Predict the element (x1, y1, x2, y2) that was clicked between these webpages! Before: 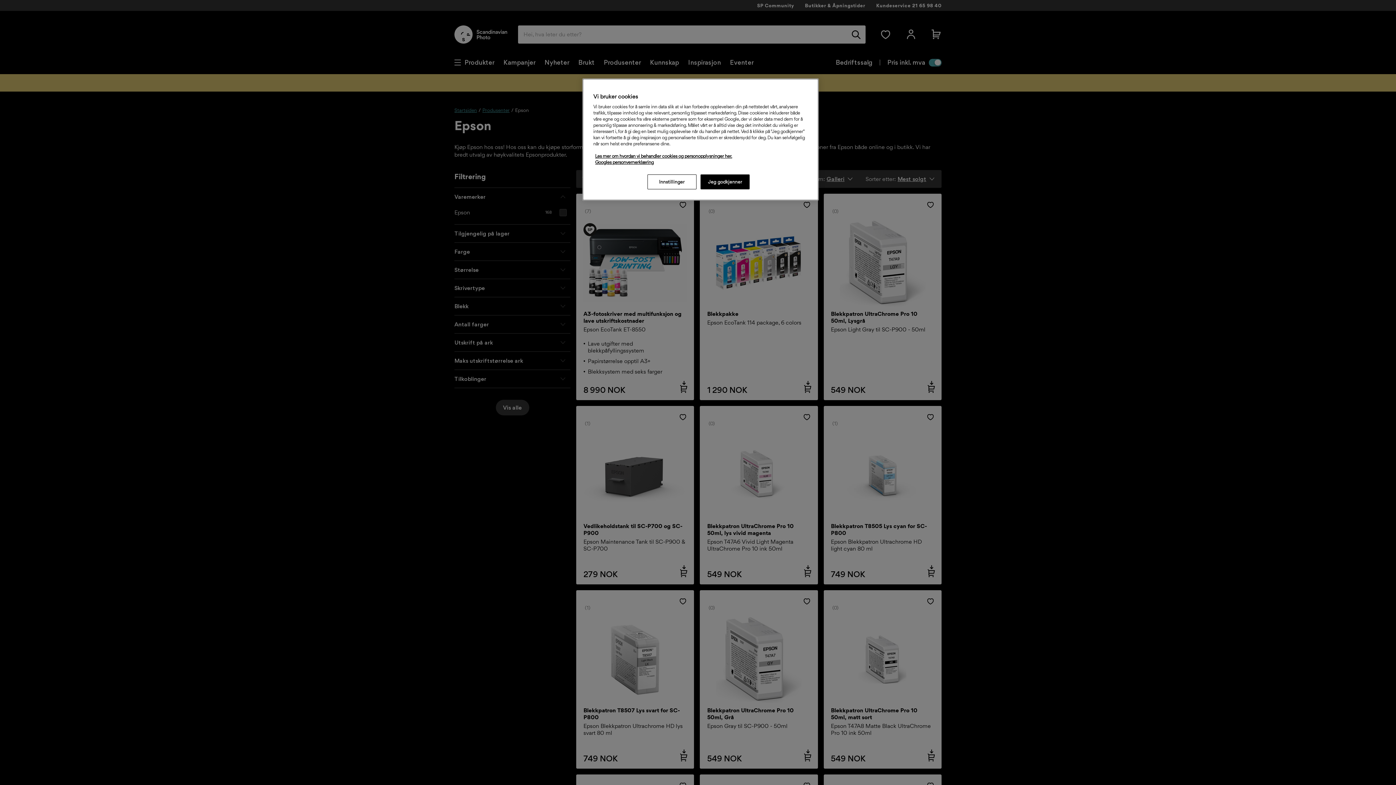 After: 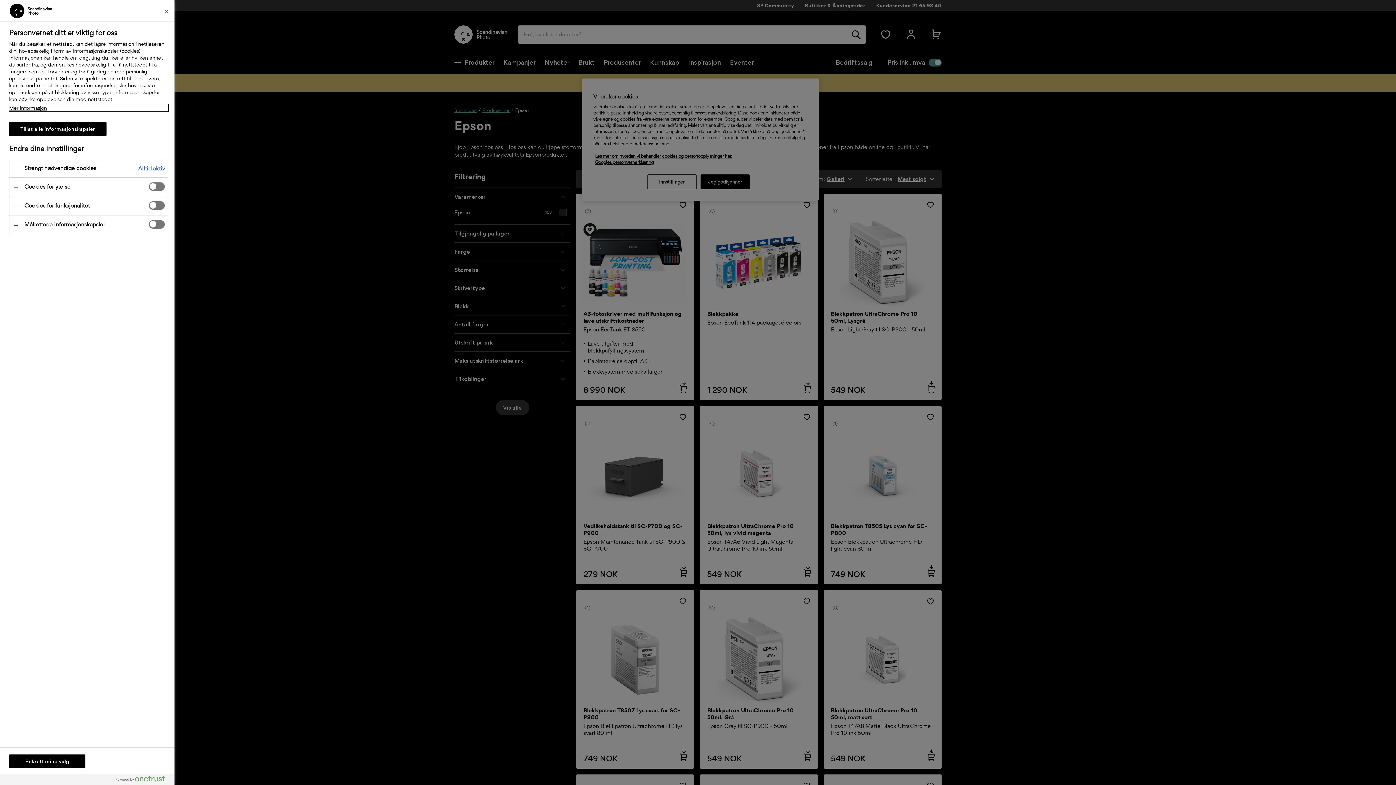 Action: bbox: (647, 174, 696, 189) label: Innstillinger